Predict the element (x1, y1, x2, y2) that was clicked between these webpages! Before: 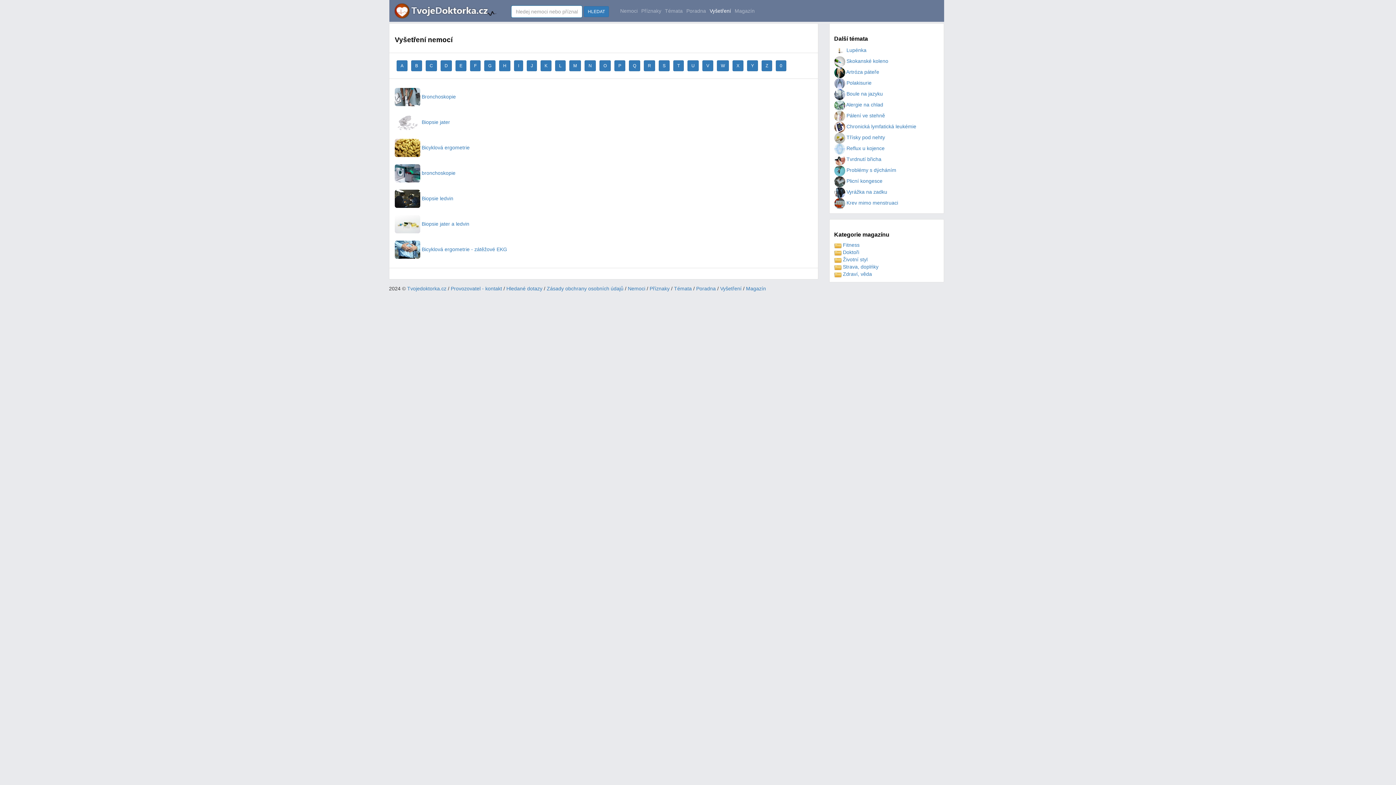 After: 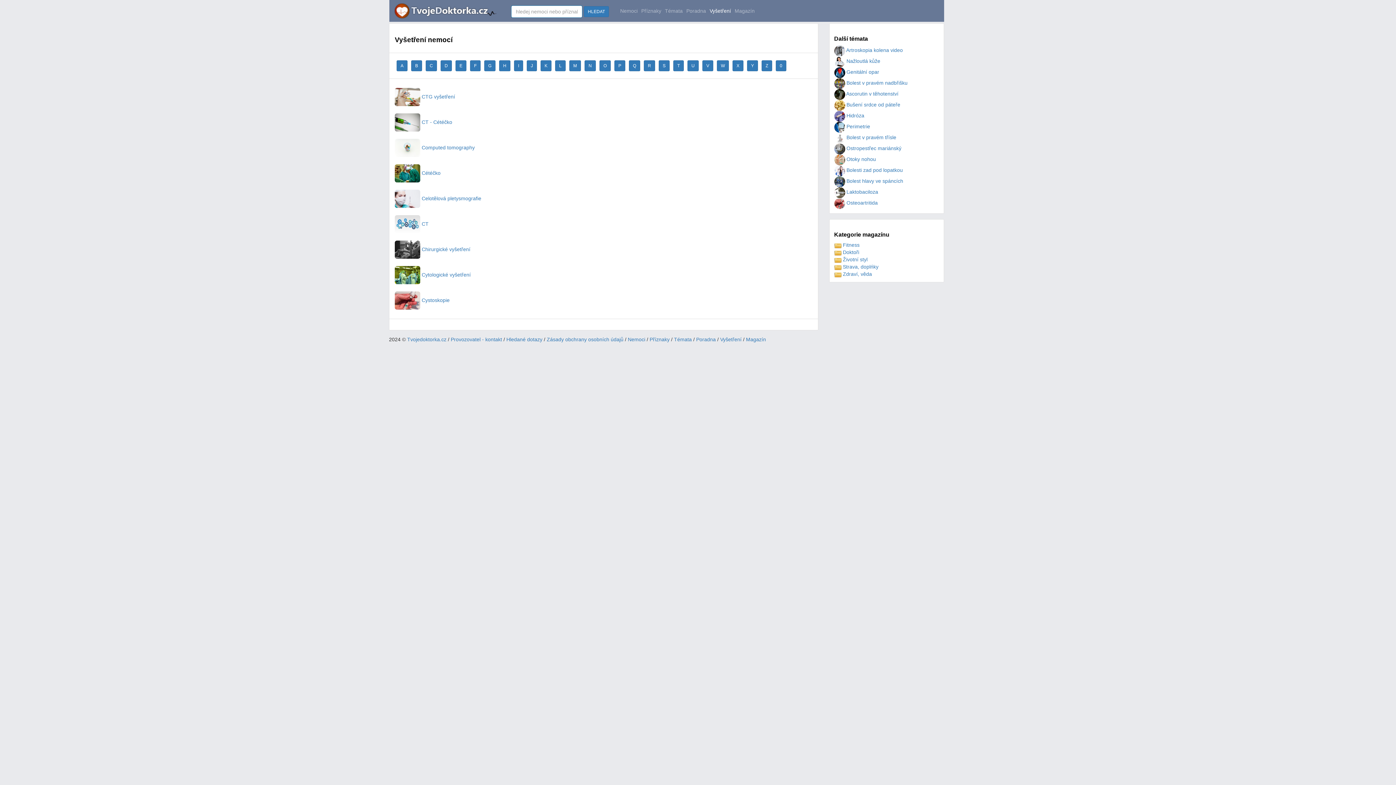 Action: label: C bbox: (425, 60, 437, 71)